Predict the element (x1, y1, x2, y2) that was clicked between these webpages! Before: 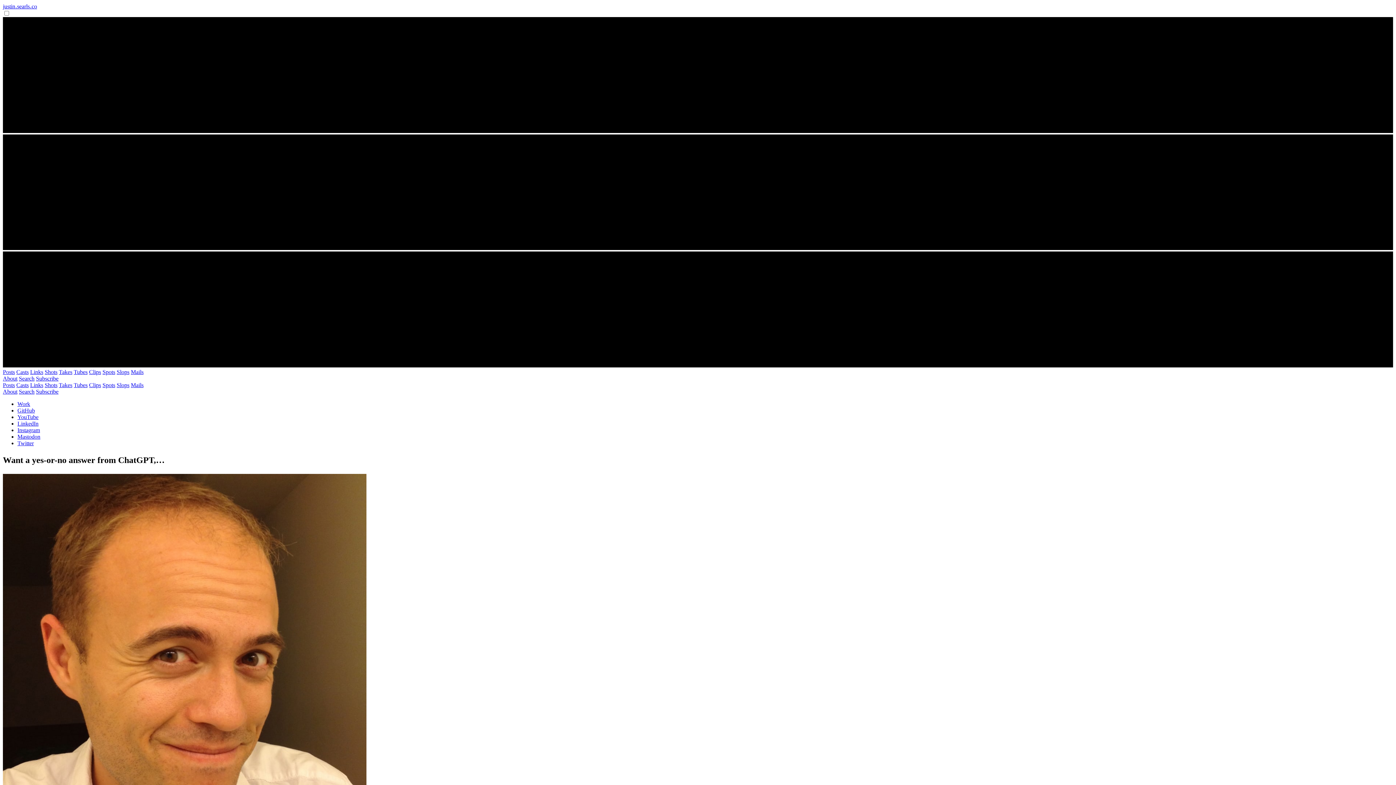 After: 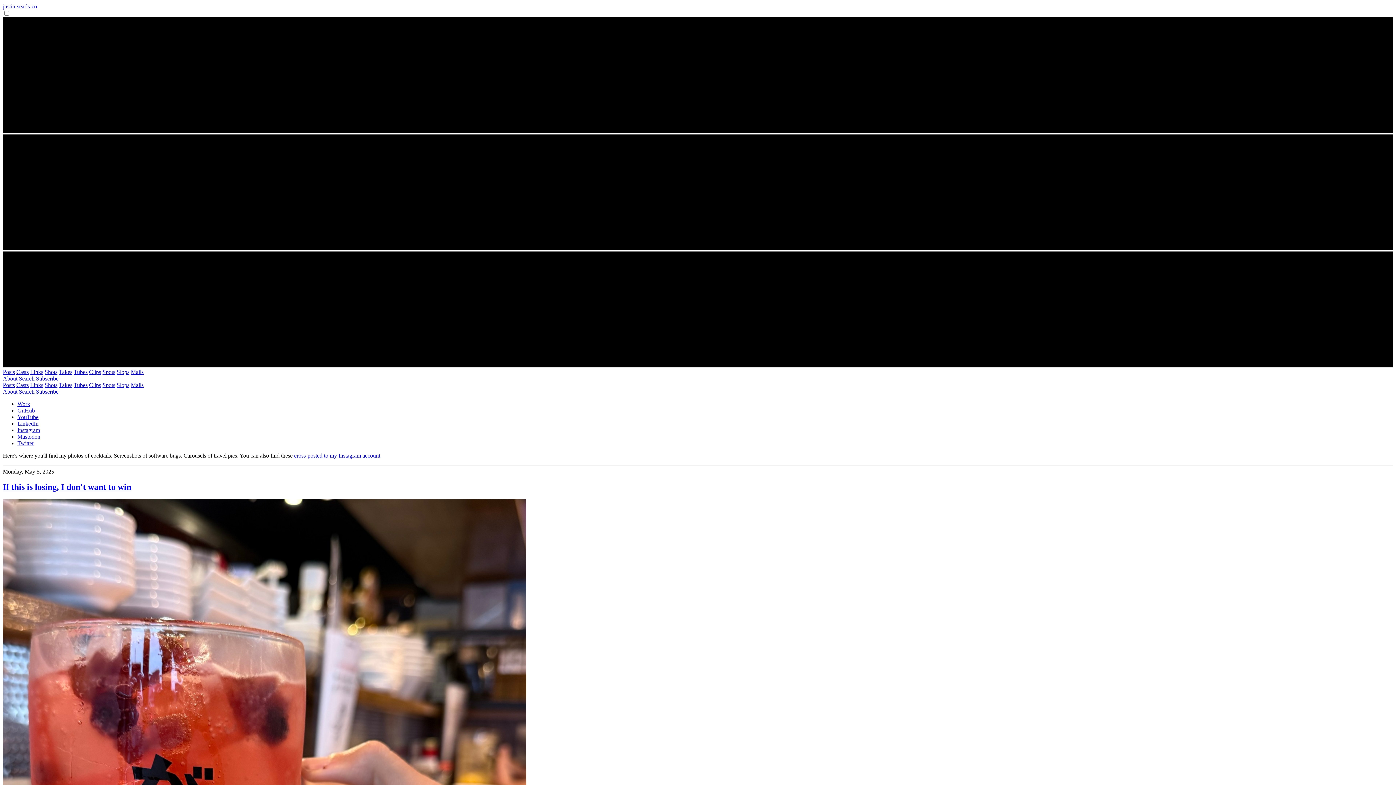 Action: bbox: (44, 369, 57, 375) label: Shots